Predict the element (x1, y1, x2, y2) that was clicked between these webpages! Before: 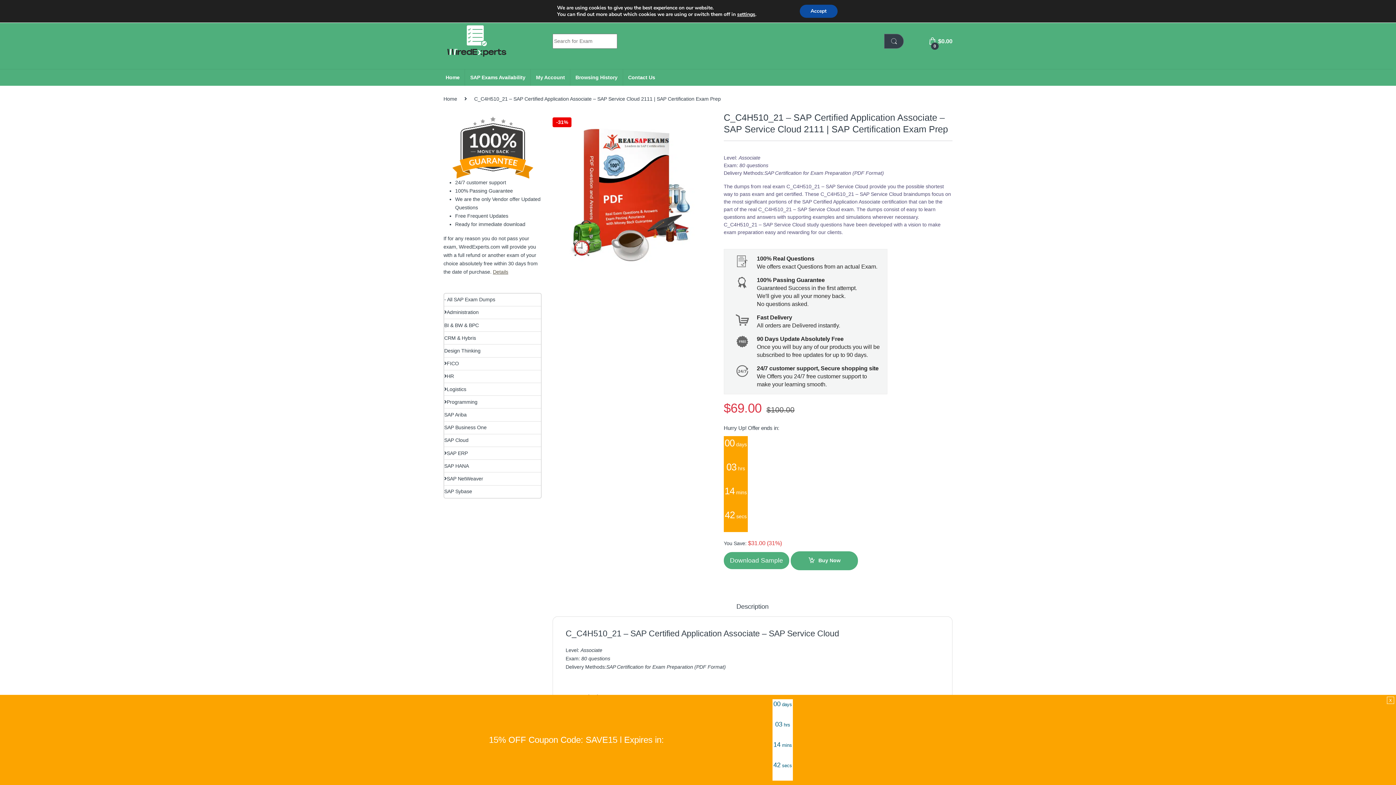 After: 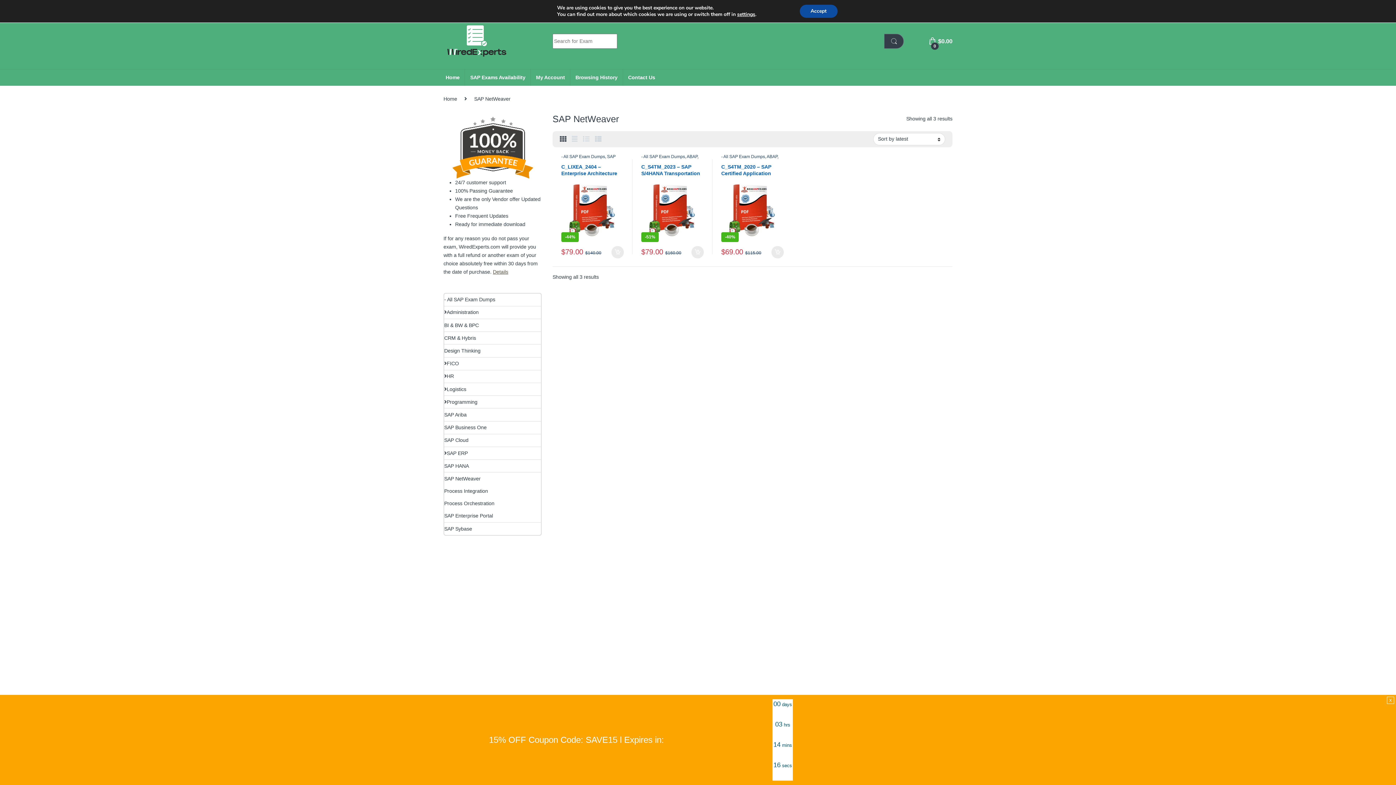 Action: bbox: (444, 472, 483, 485) label: SAP NetWeaver